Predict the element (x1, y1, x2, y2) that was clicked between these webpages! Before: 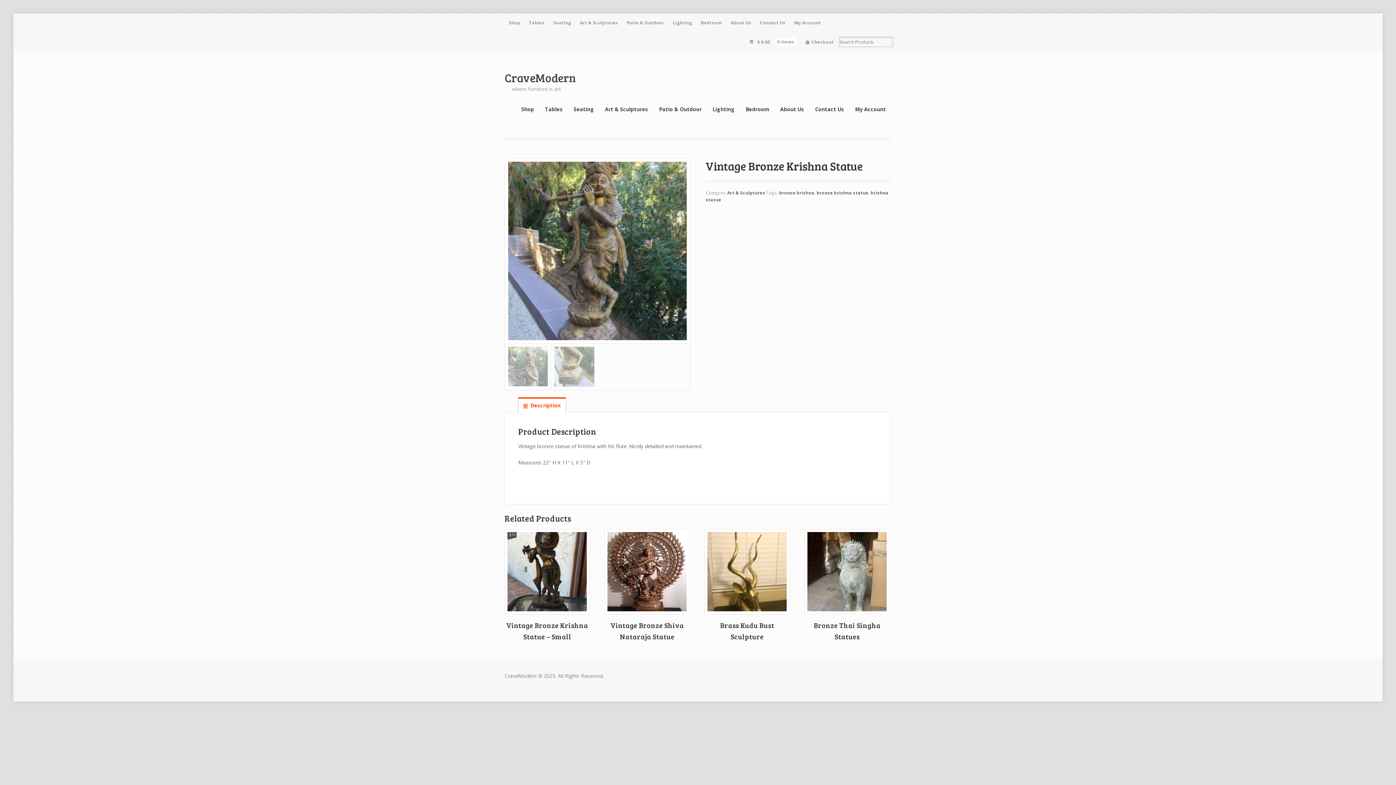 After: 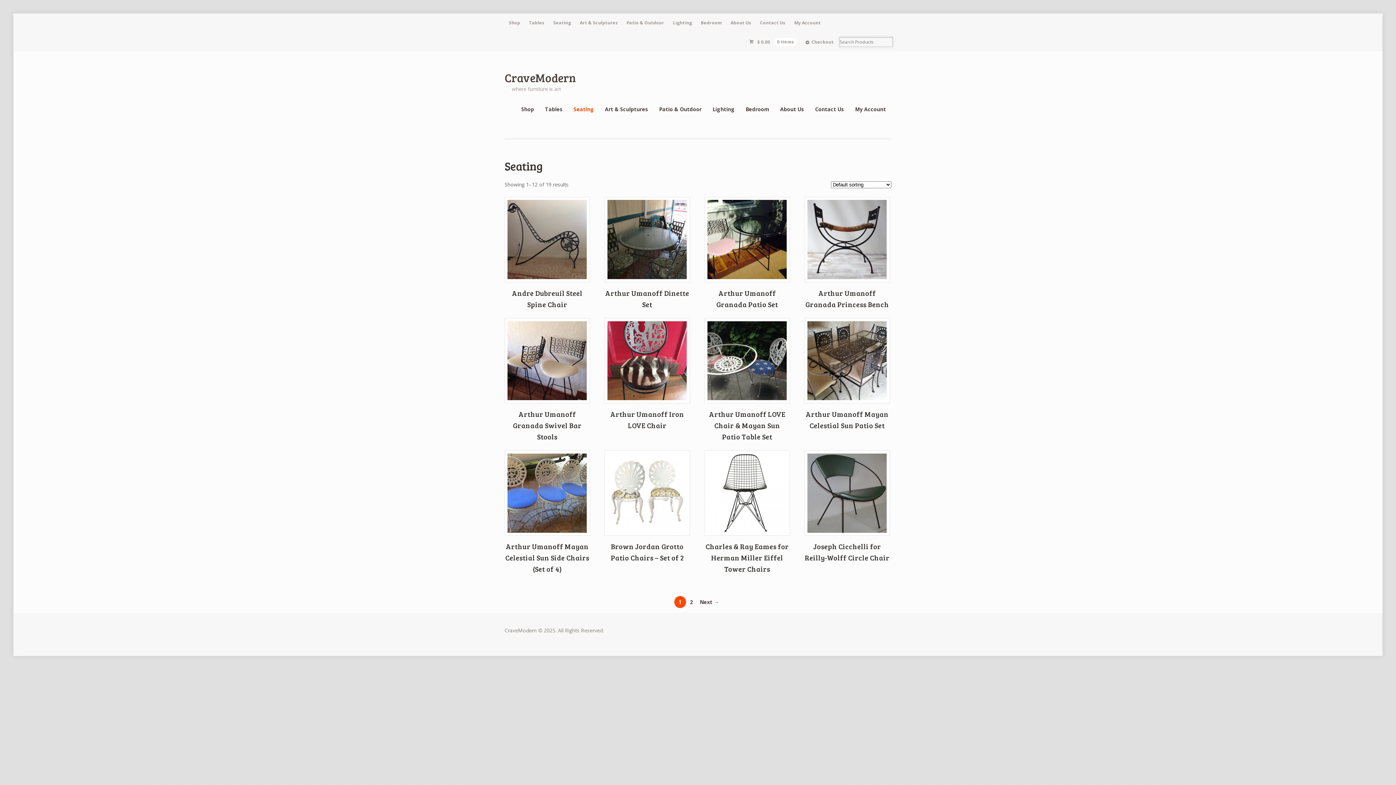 Action: label: Seating bbox: (549, 13, 575, 32)